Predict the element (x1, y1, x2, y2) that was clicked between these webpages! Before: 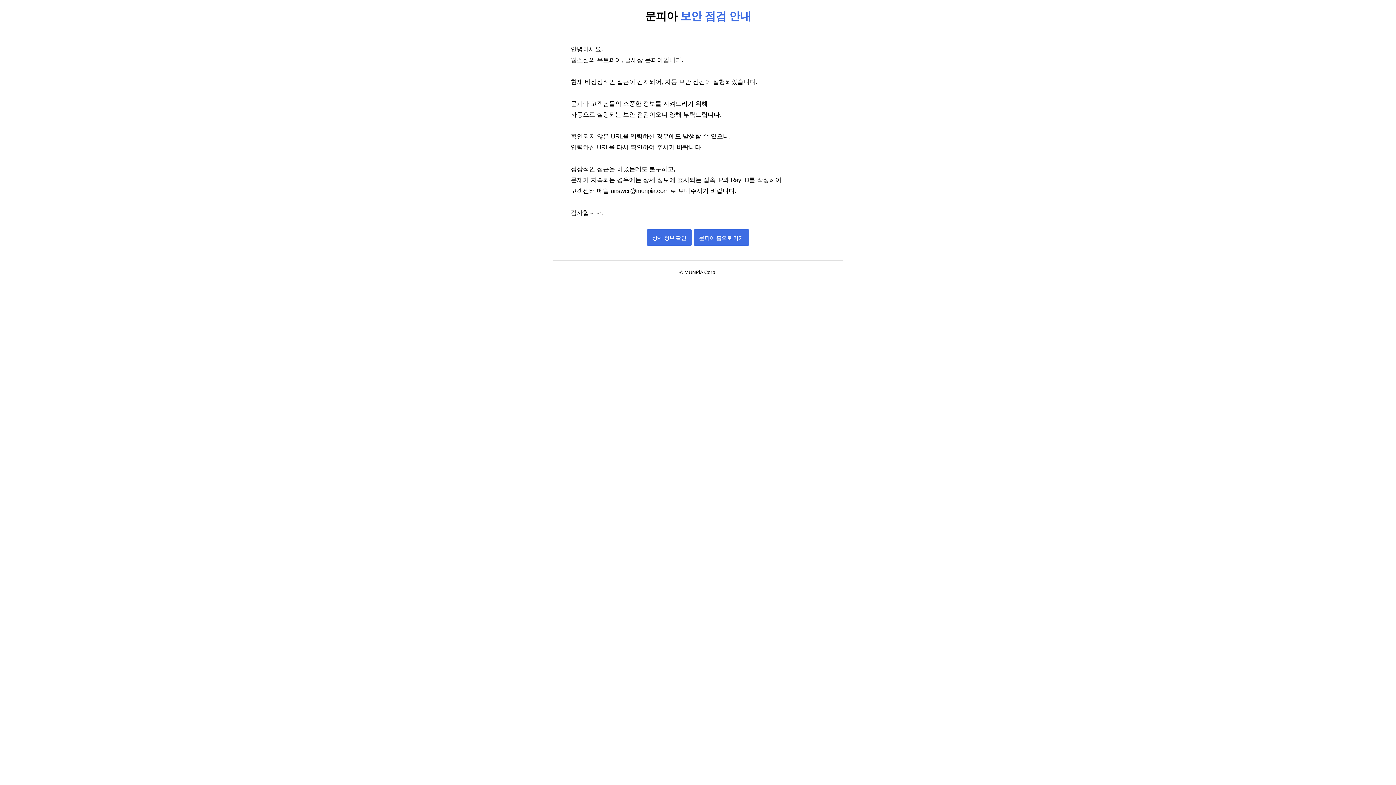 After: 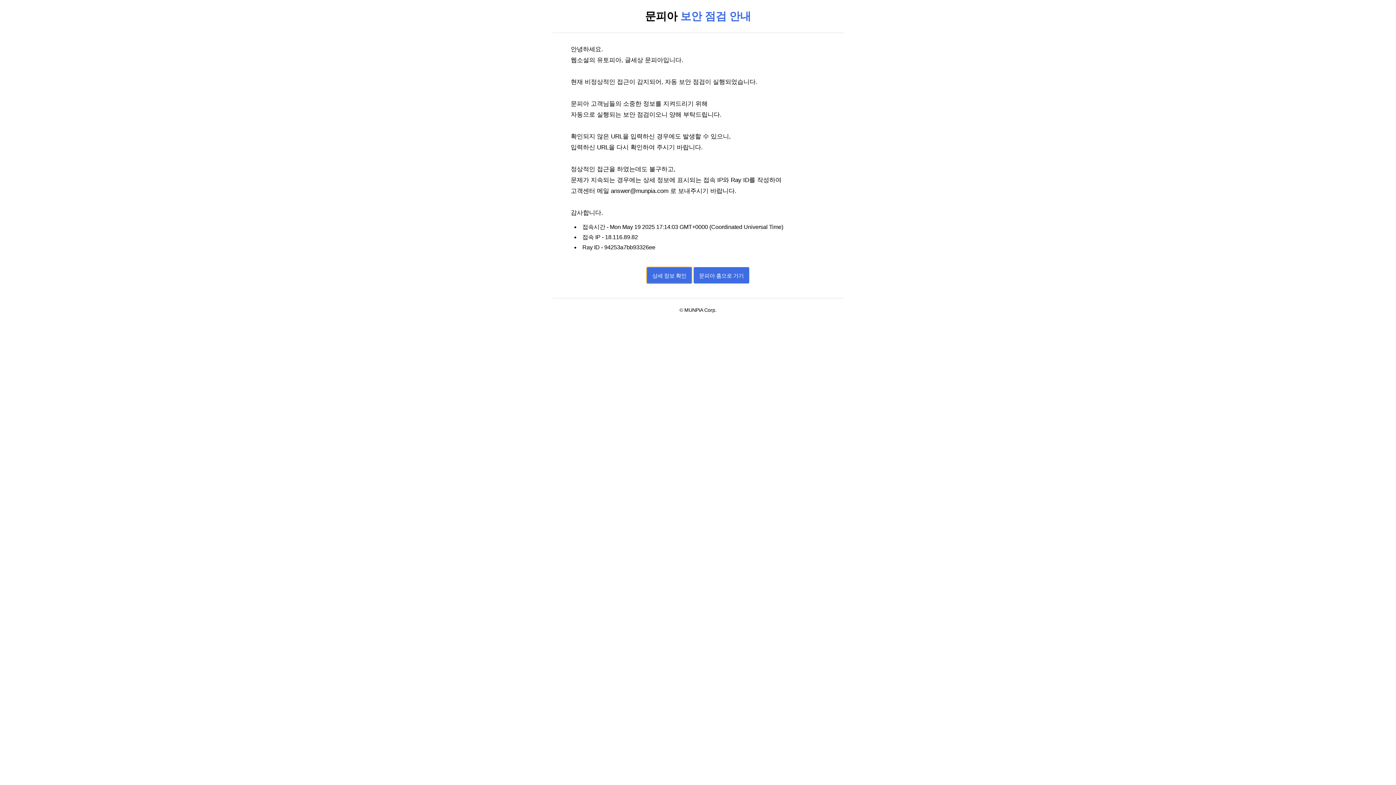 Action: label: 상세 정보 확인 bbox: (646, 229, 692, 245)